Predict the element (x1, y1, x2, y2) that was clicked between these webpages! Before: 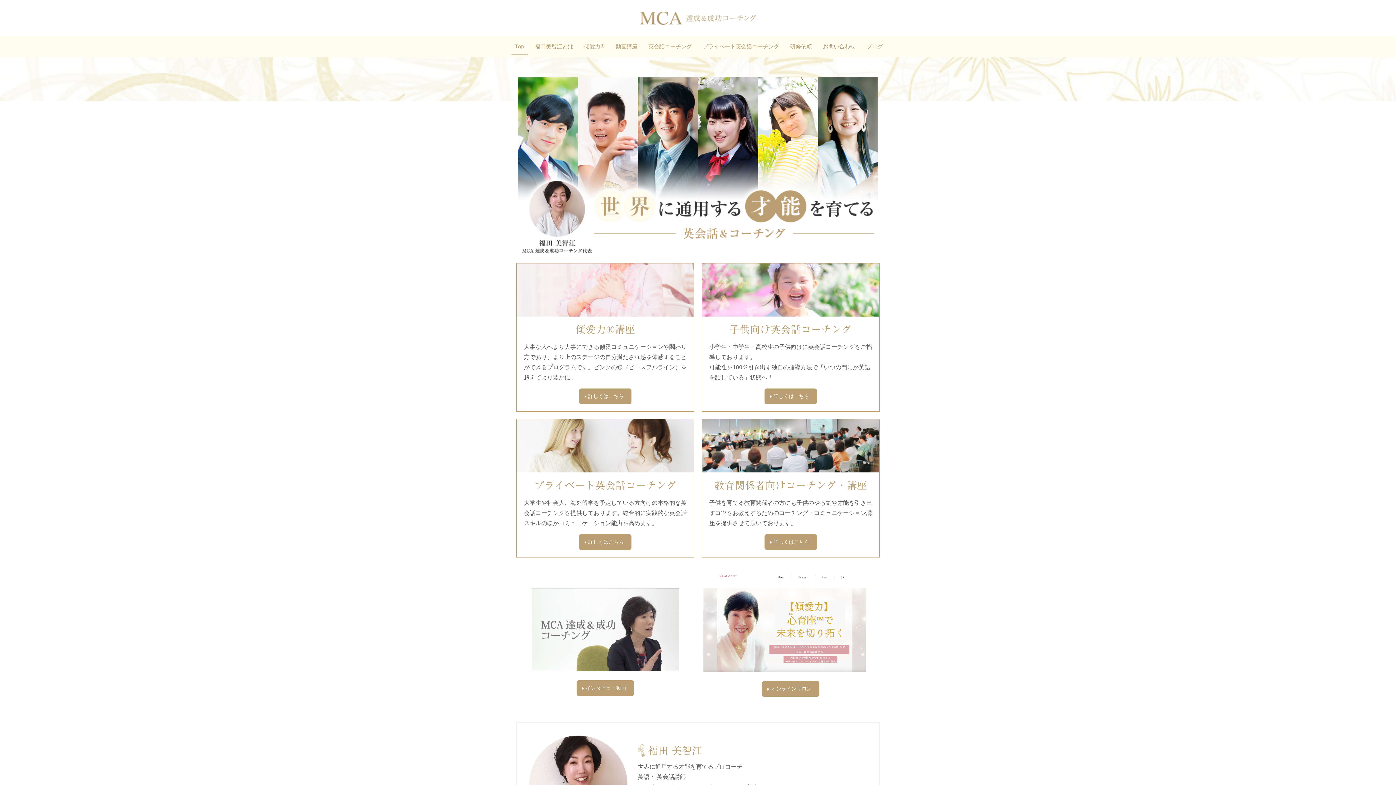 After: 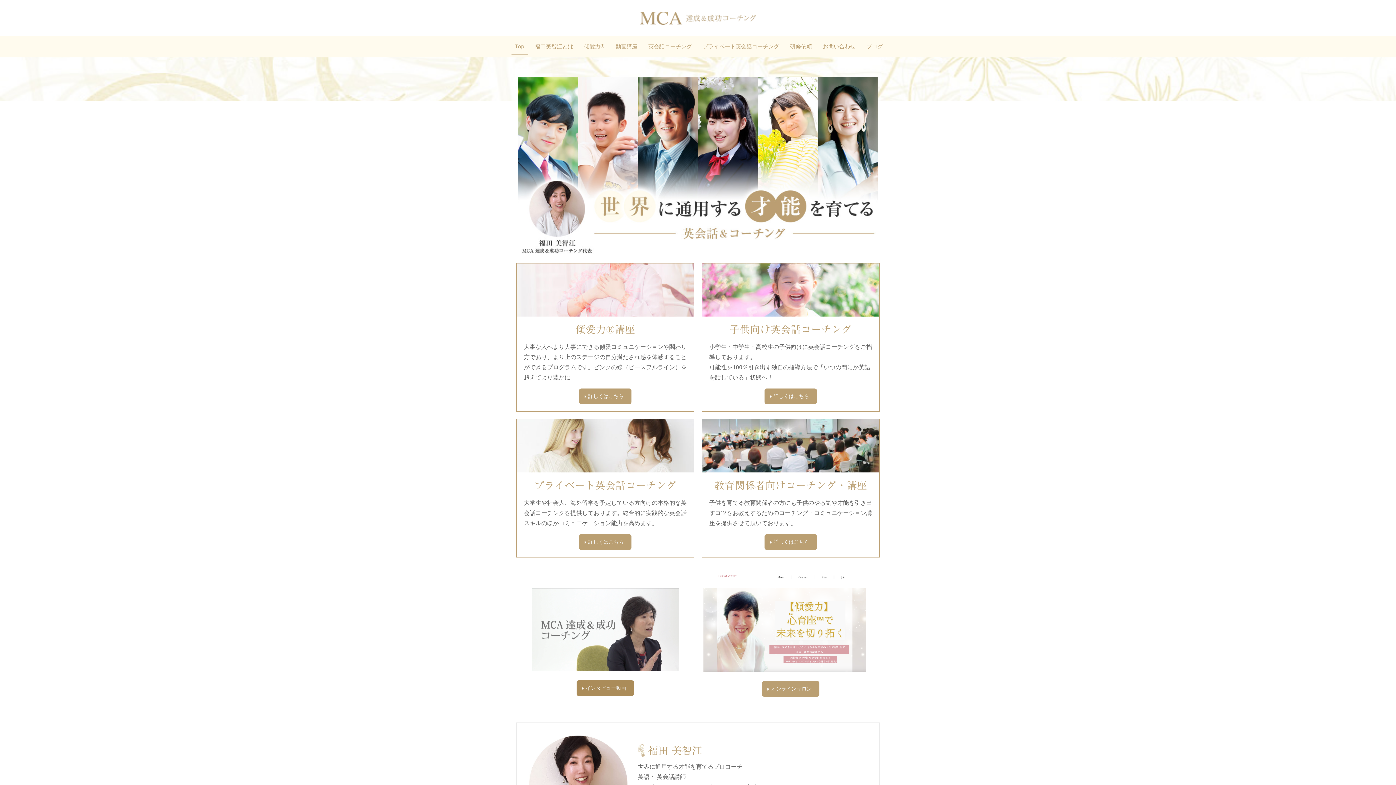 Action: bbox: (576, 680, 634, 696) label: インタビュー動画